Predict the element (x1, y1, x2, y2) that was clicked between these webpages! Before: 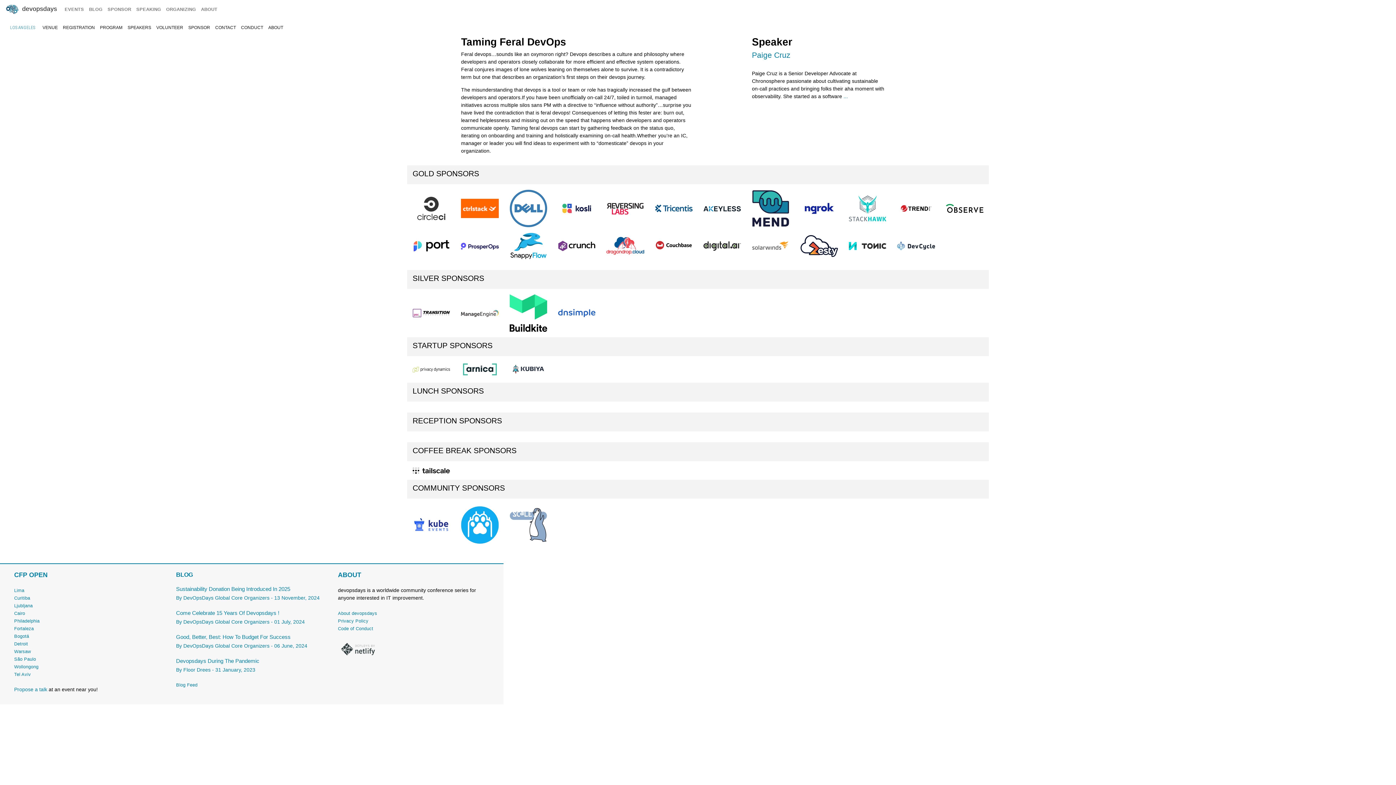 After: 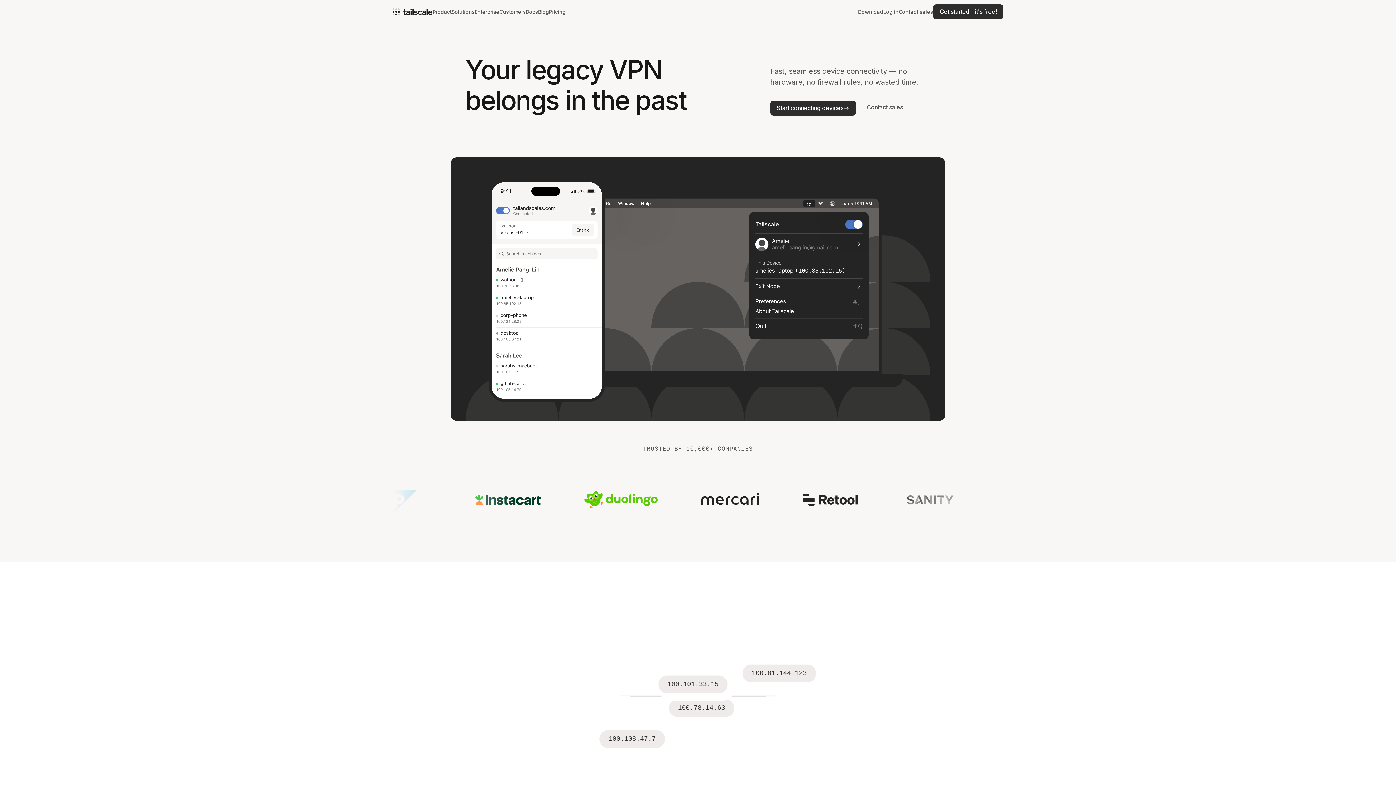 Action: bbox: (412, 467, 450, 473)